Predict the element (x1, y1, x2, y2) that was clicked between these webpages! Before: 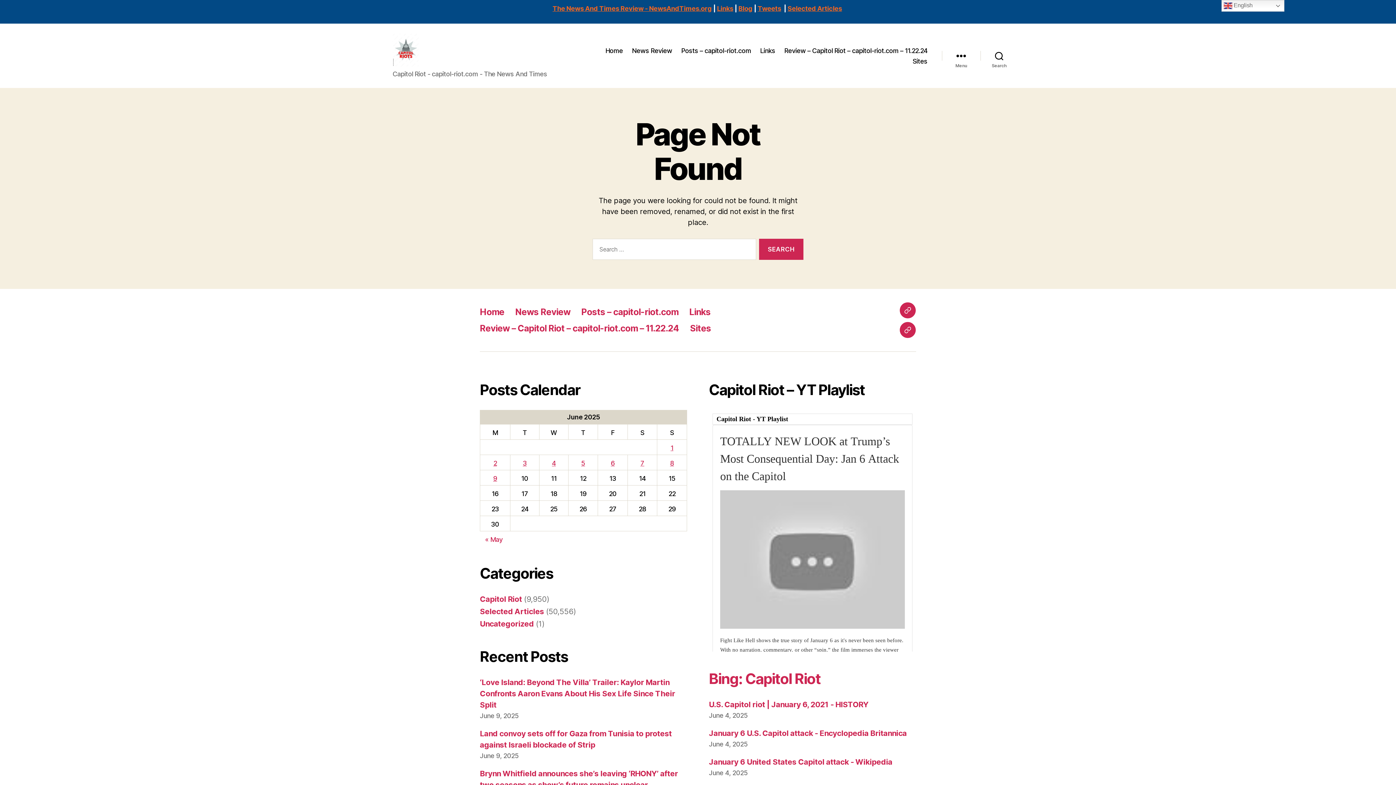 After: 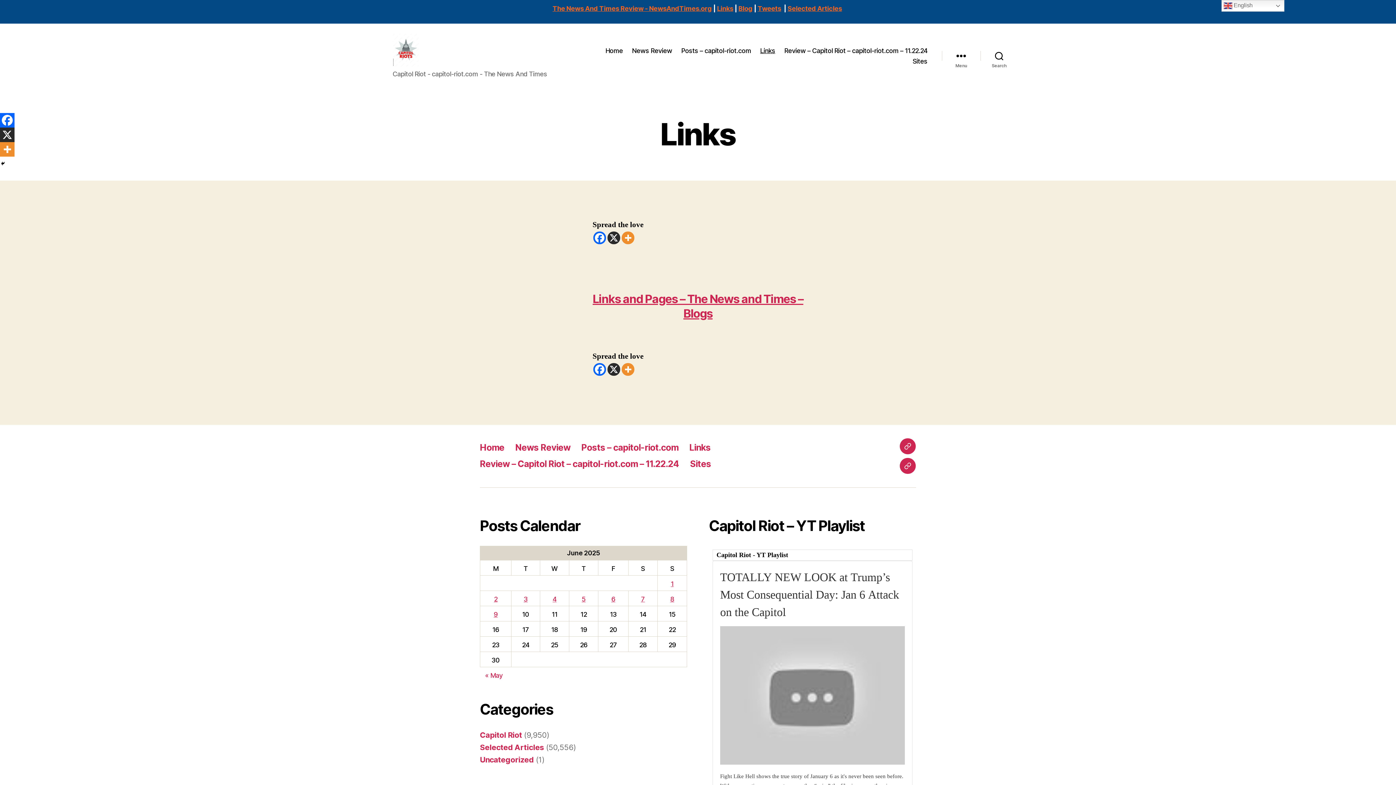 Action: bbox: (760, 46, 775, 54) label: Links